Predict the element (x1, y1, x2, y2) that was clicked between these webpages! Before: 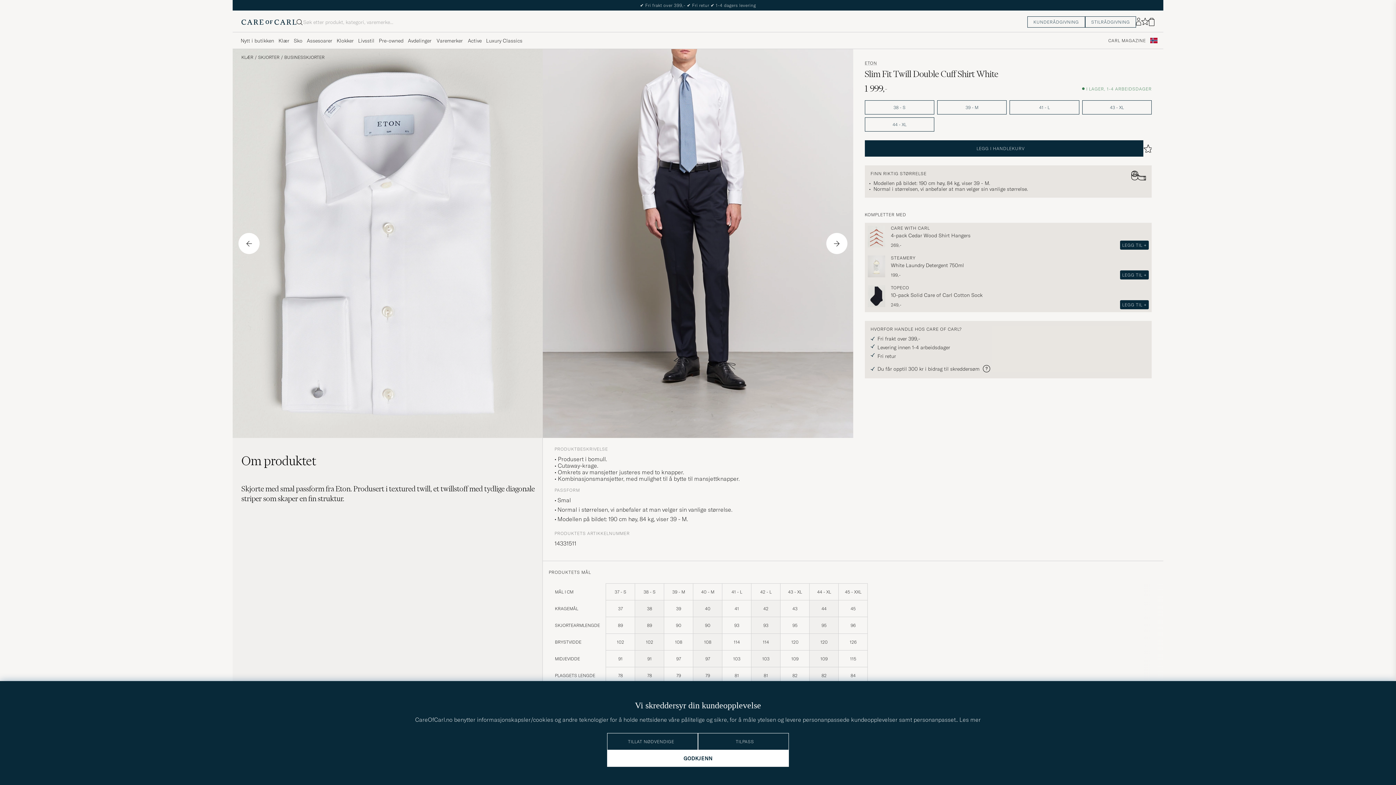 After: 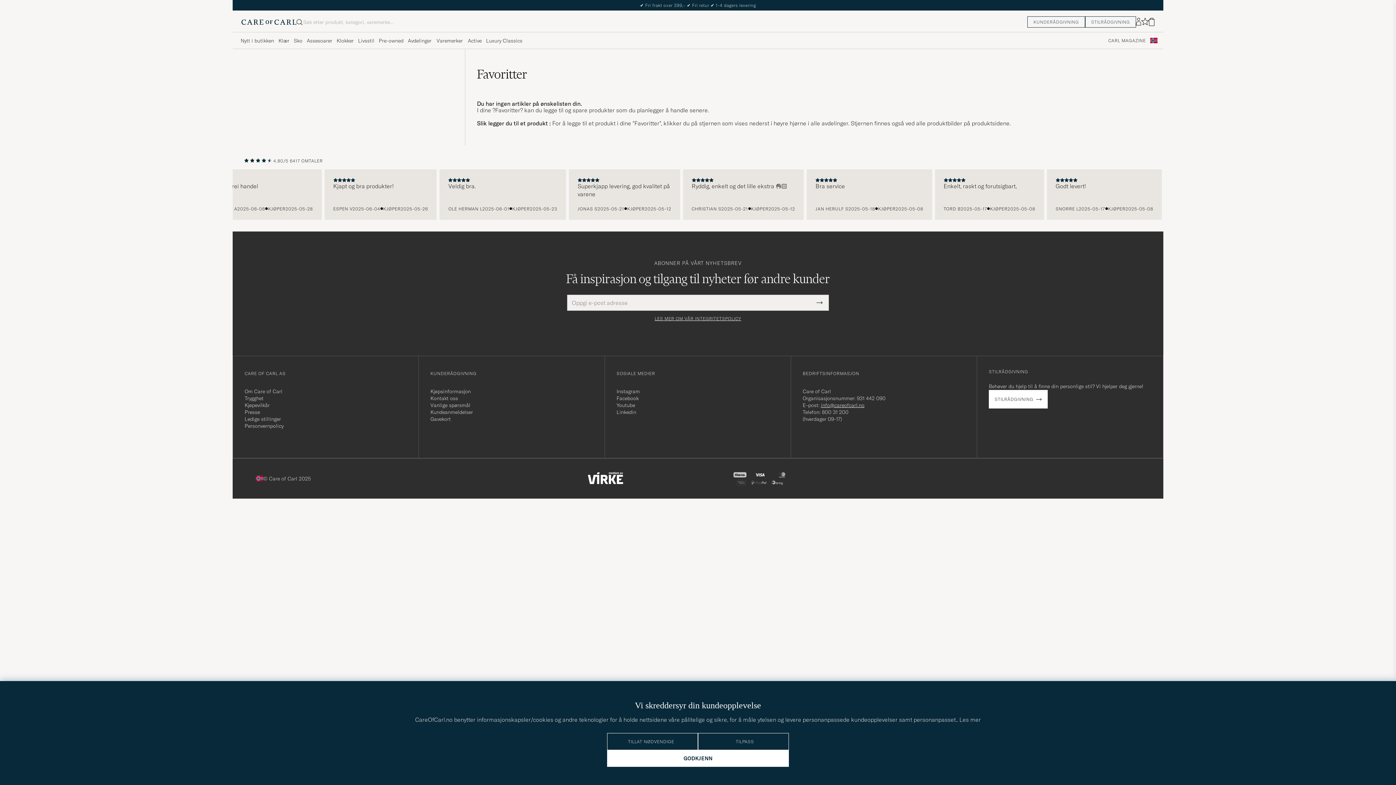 Action: bbox: (1141, 17, 1149, 26) label: Vis favoritter